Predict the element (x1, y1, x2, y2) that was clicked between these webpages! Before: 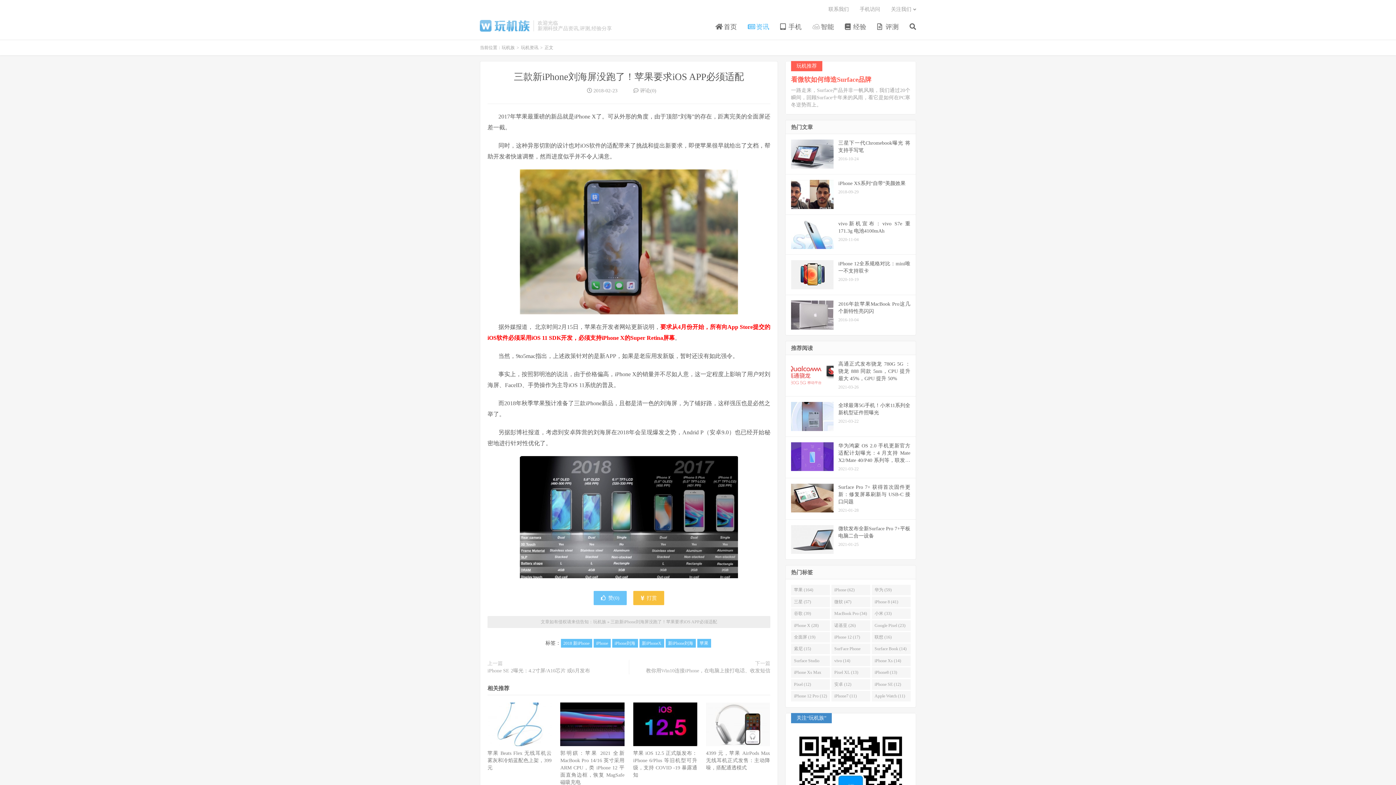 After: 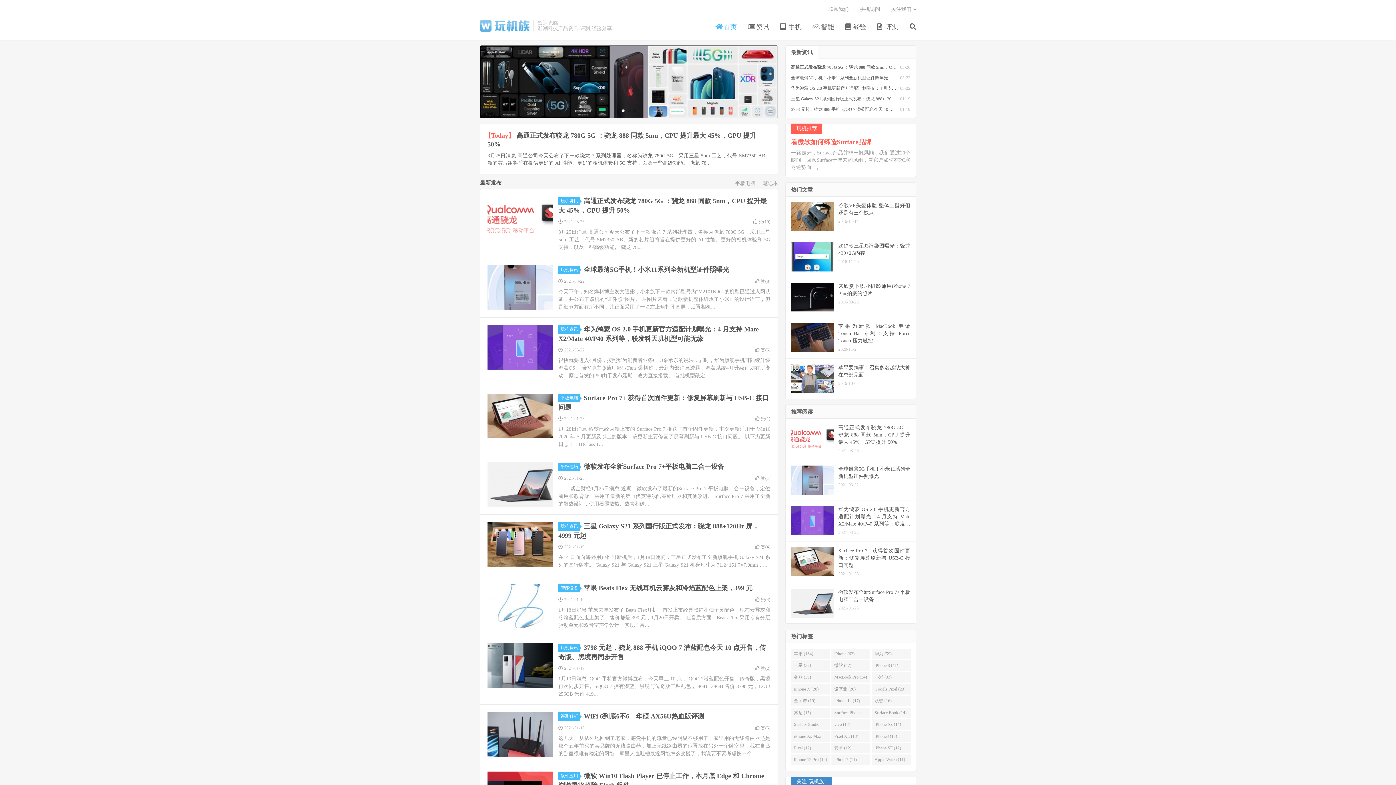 Action: bbox: (501, 45, 514, 50) label: 玩机族